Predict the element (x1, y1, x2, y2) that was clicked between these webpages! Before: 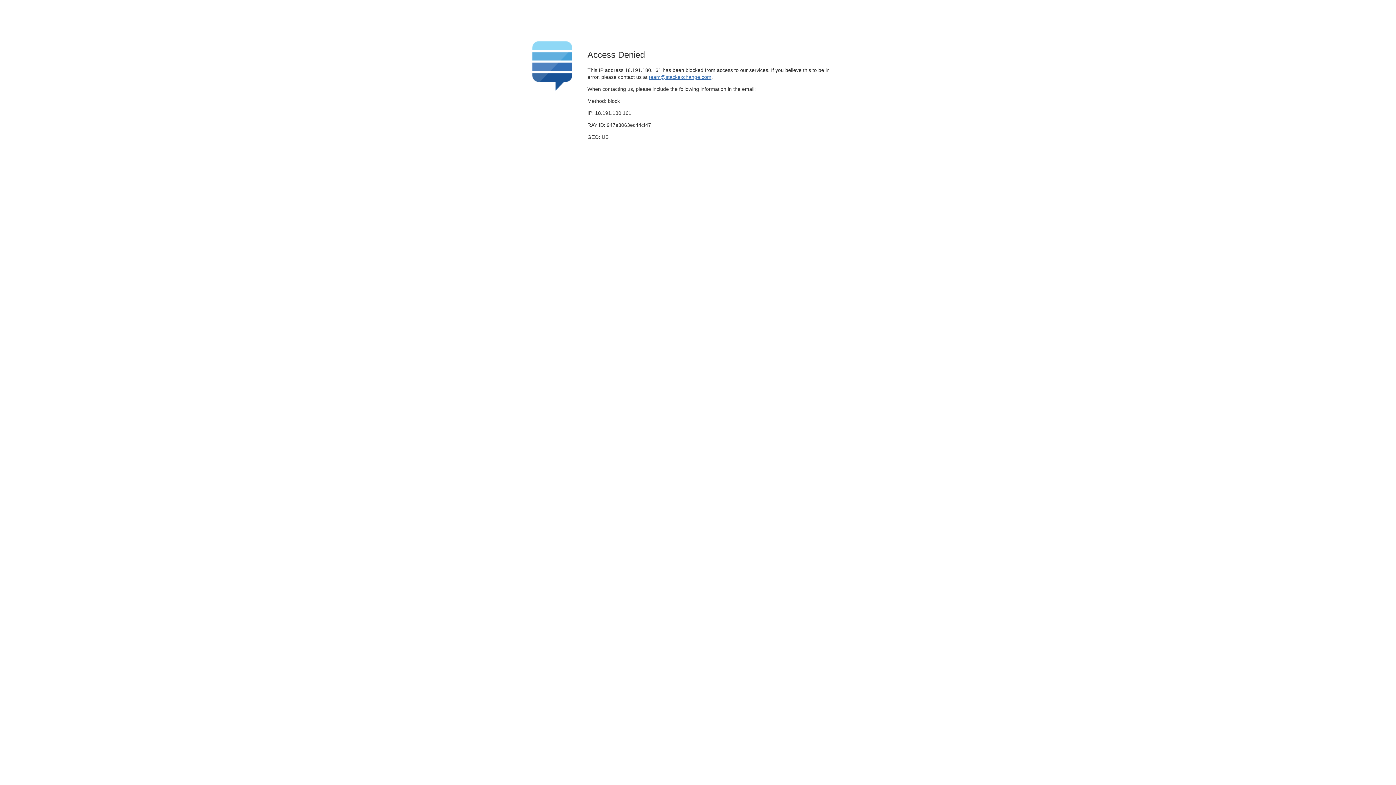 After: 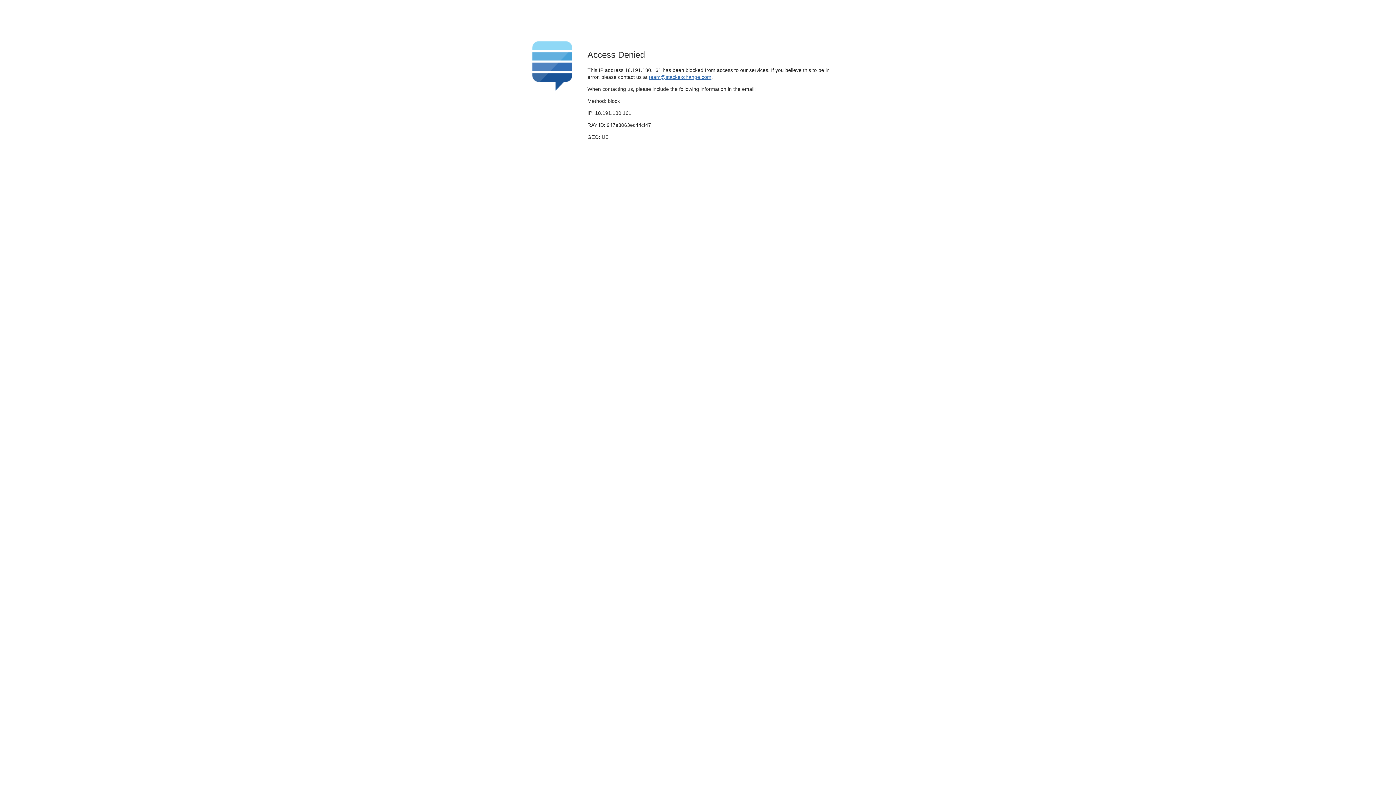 Action: bbox: (649, 74, 711, 79) label: team@stackexchange.com